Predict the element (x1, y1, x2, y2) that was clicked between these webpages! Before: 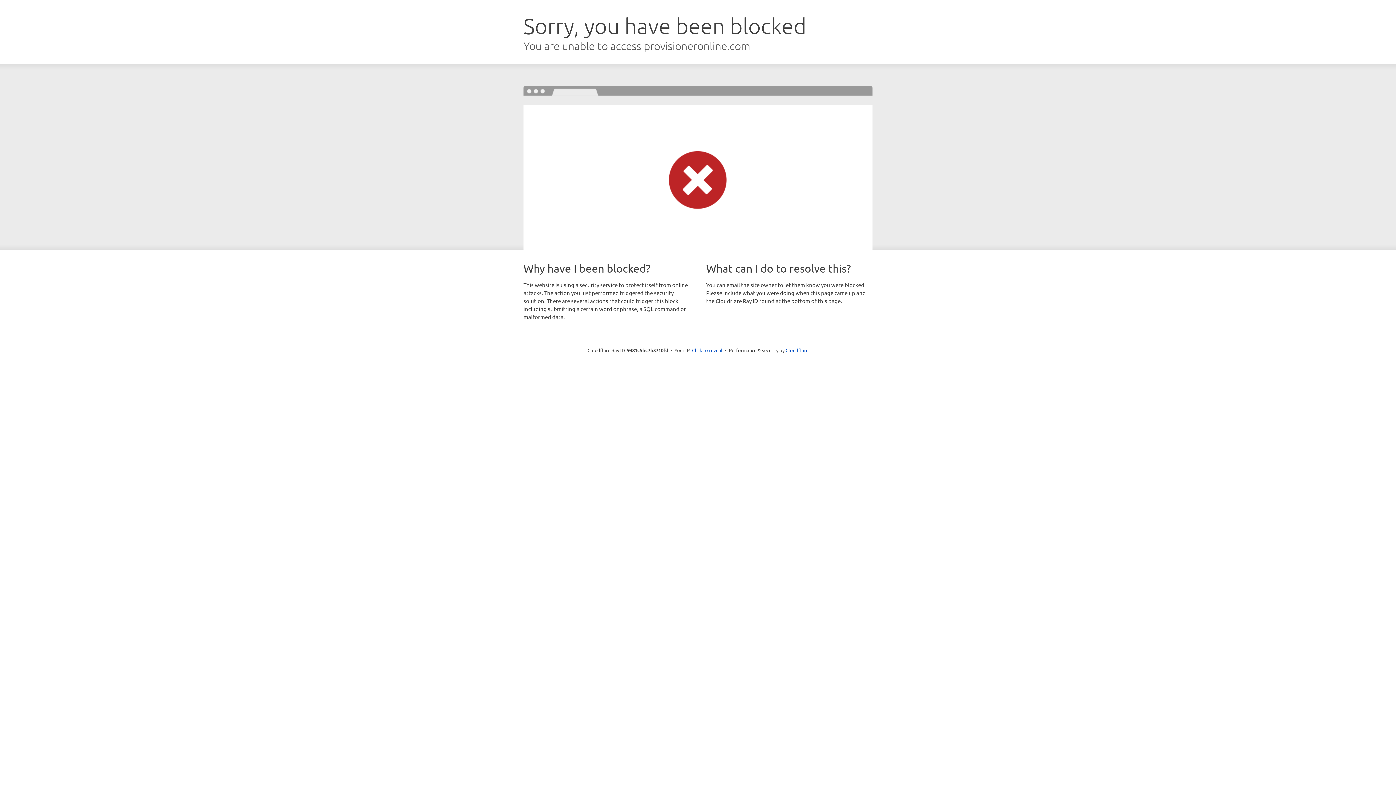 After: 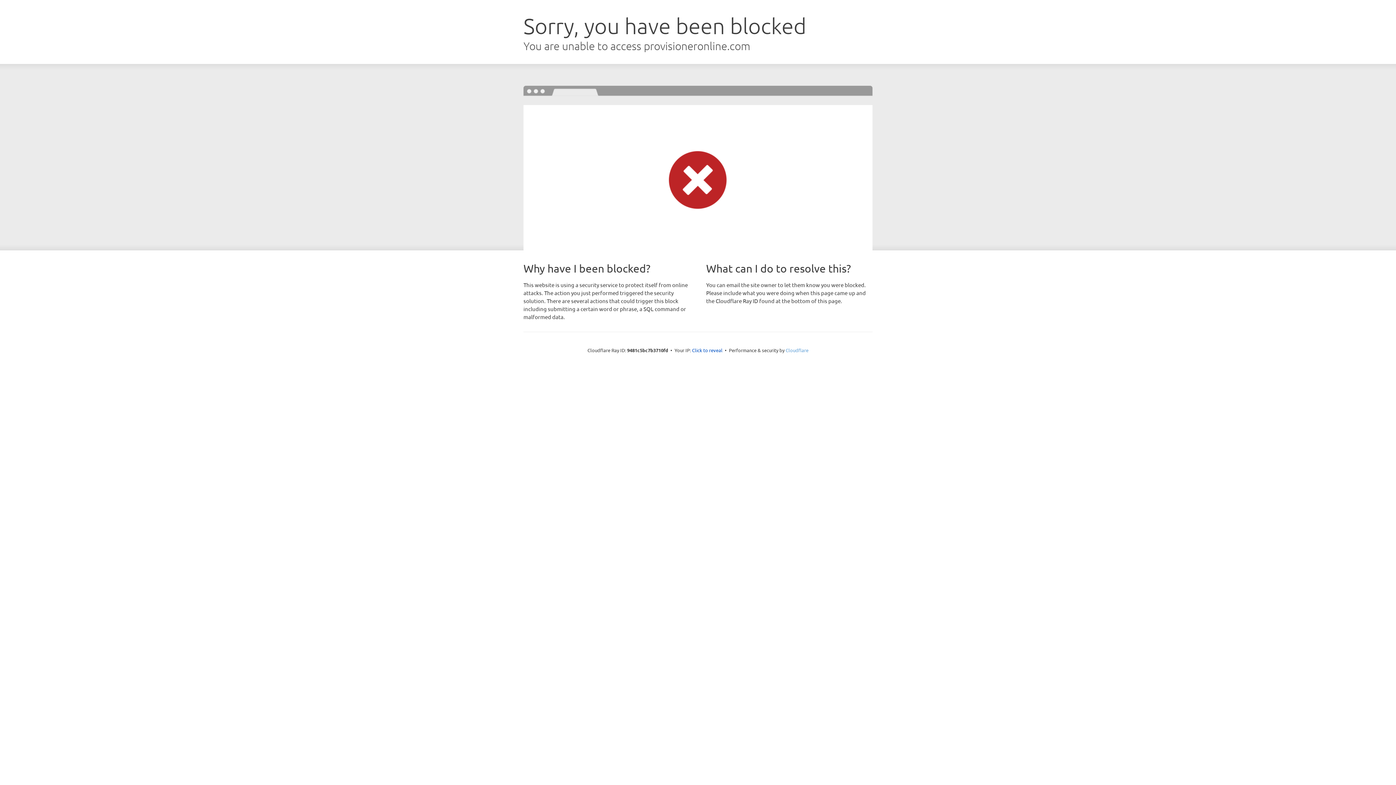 Action: bbox: (785, 347, 808, 353) label: Cloudflare